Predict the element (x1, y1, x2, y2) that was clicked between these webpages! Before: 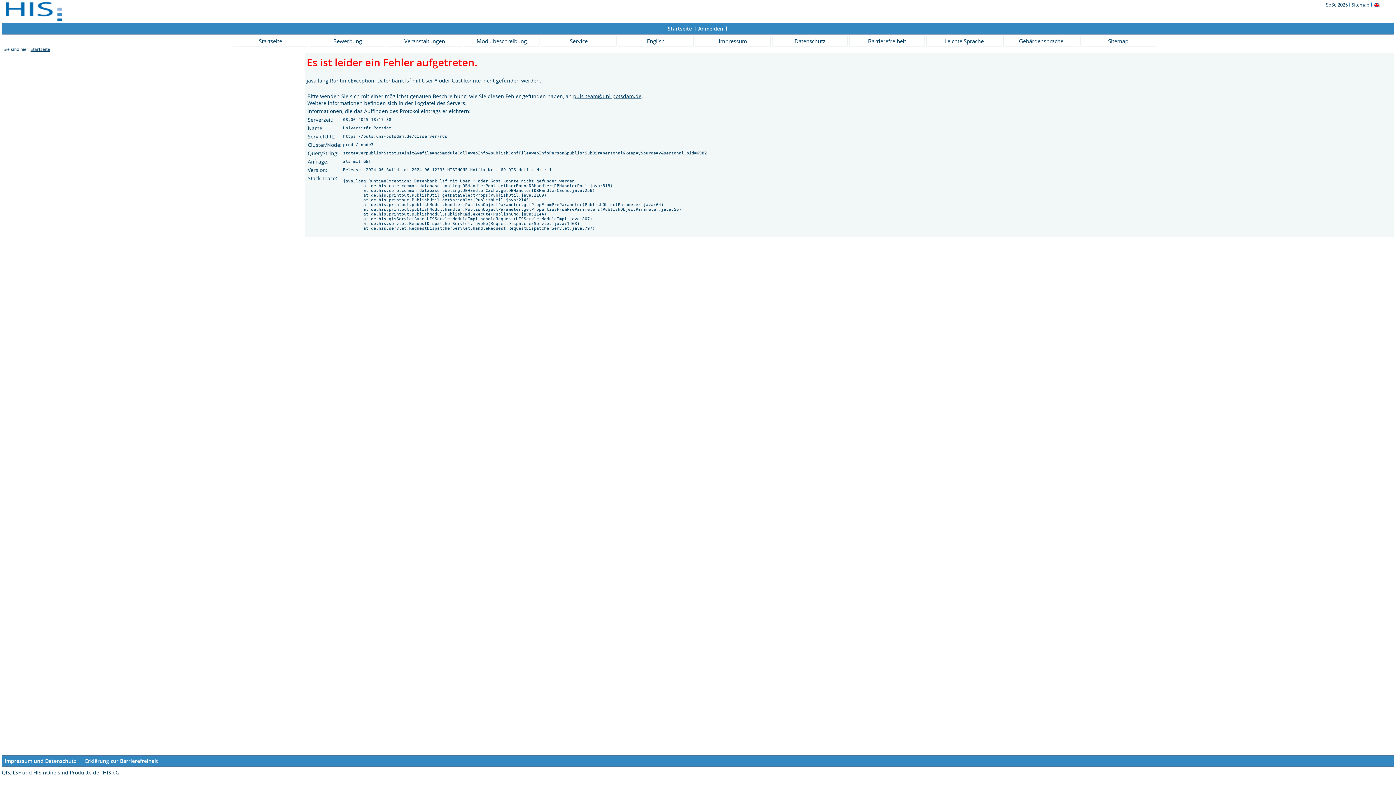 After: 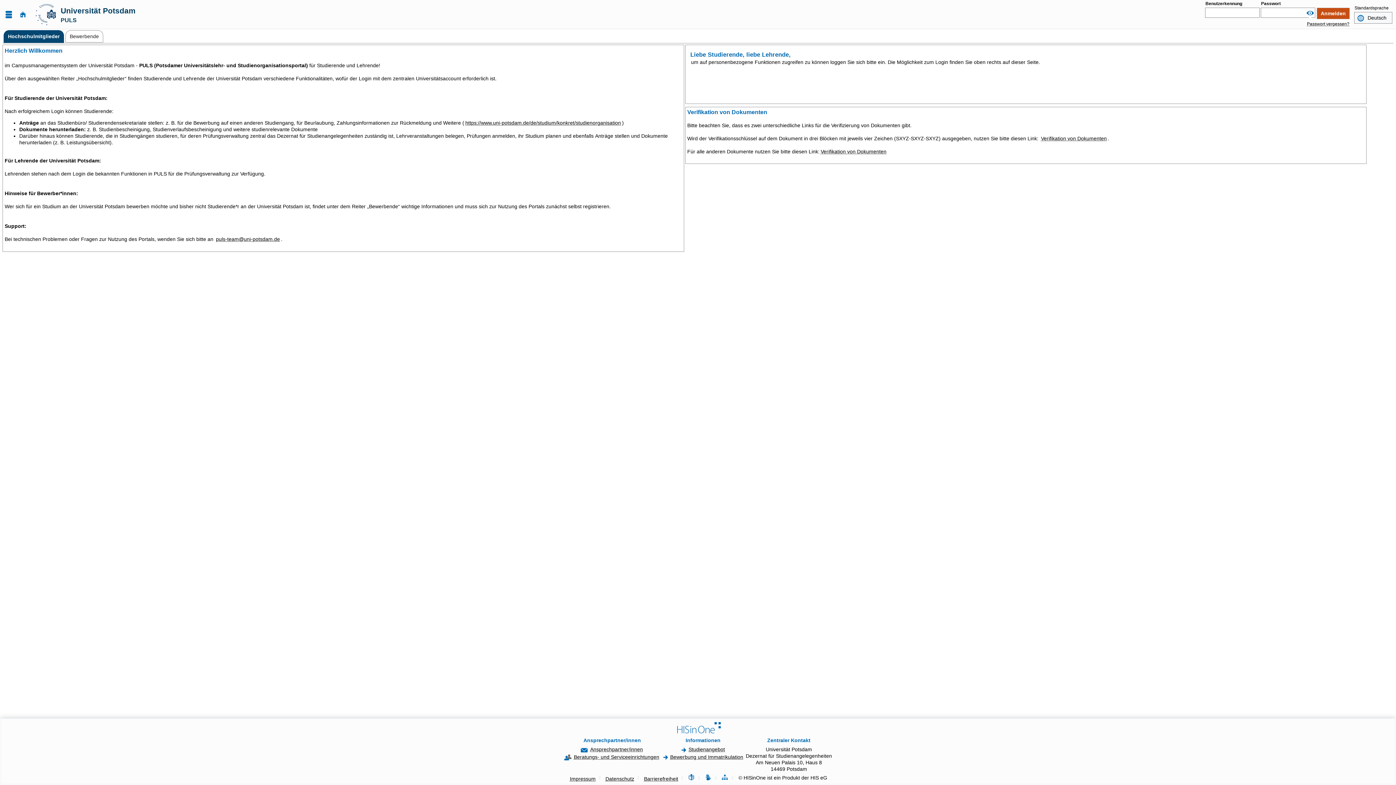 Action: label: Sitemap bbox: (1080, 35, 1156, 46)